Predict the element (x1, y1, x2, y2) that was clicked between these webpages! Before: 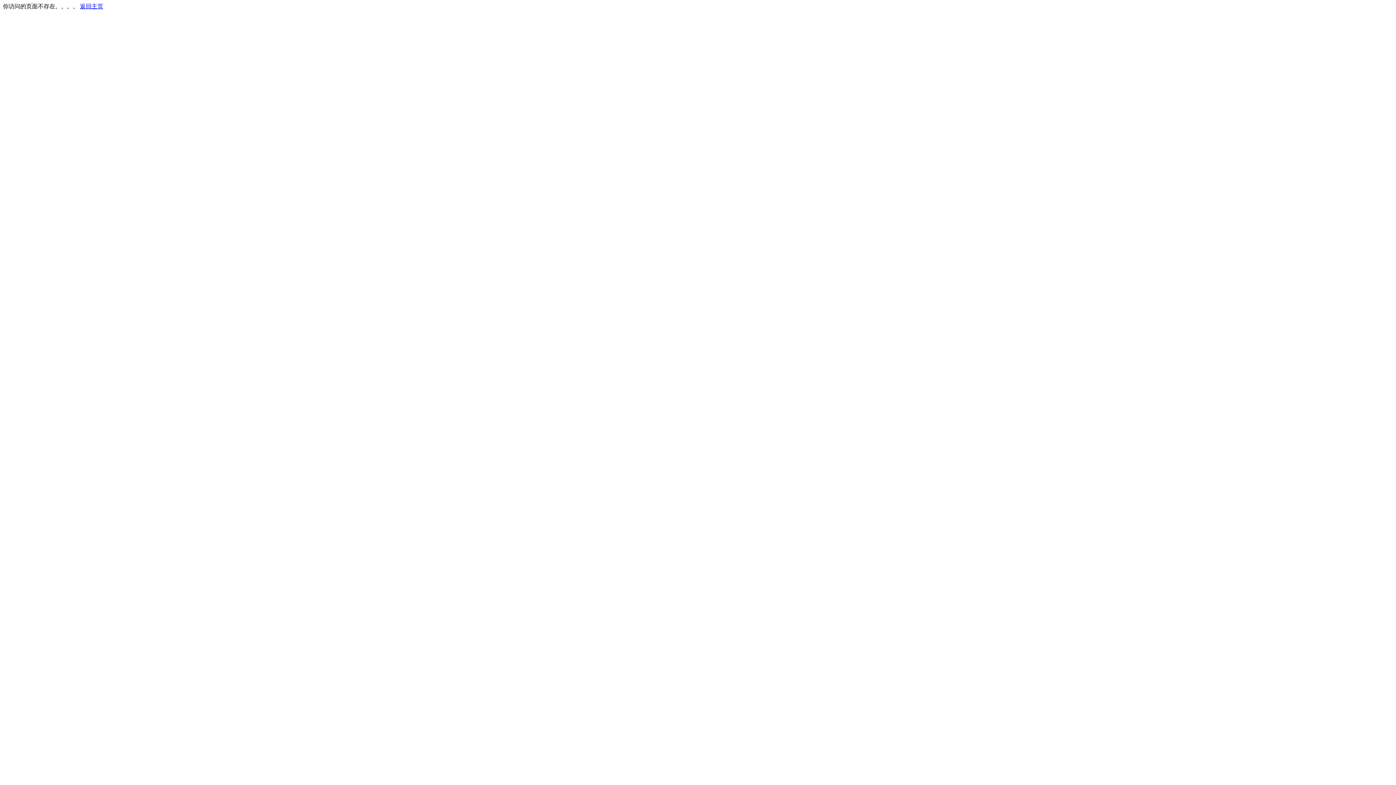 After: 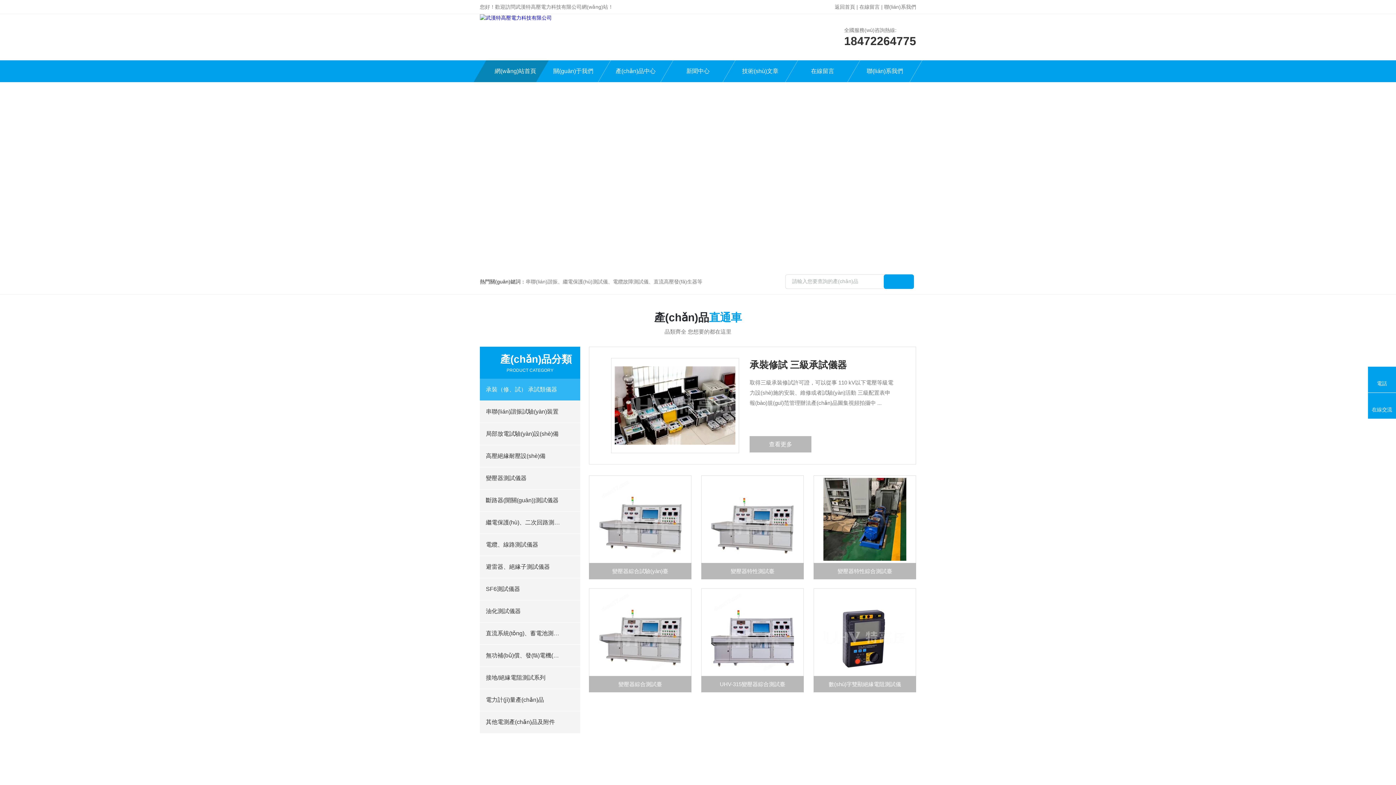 Action: label: 返回主页 bbox: (80, 3, 103, 9)